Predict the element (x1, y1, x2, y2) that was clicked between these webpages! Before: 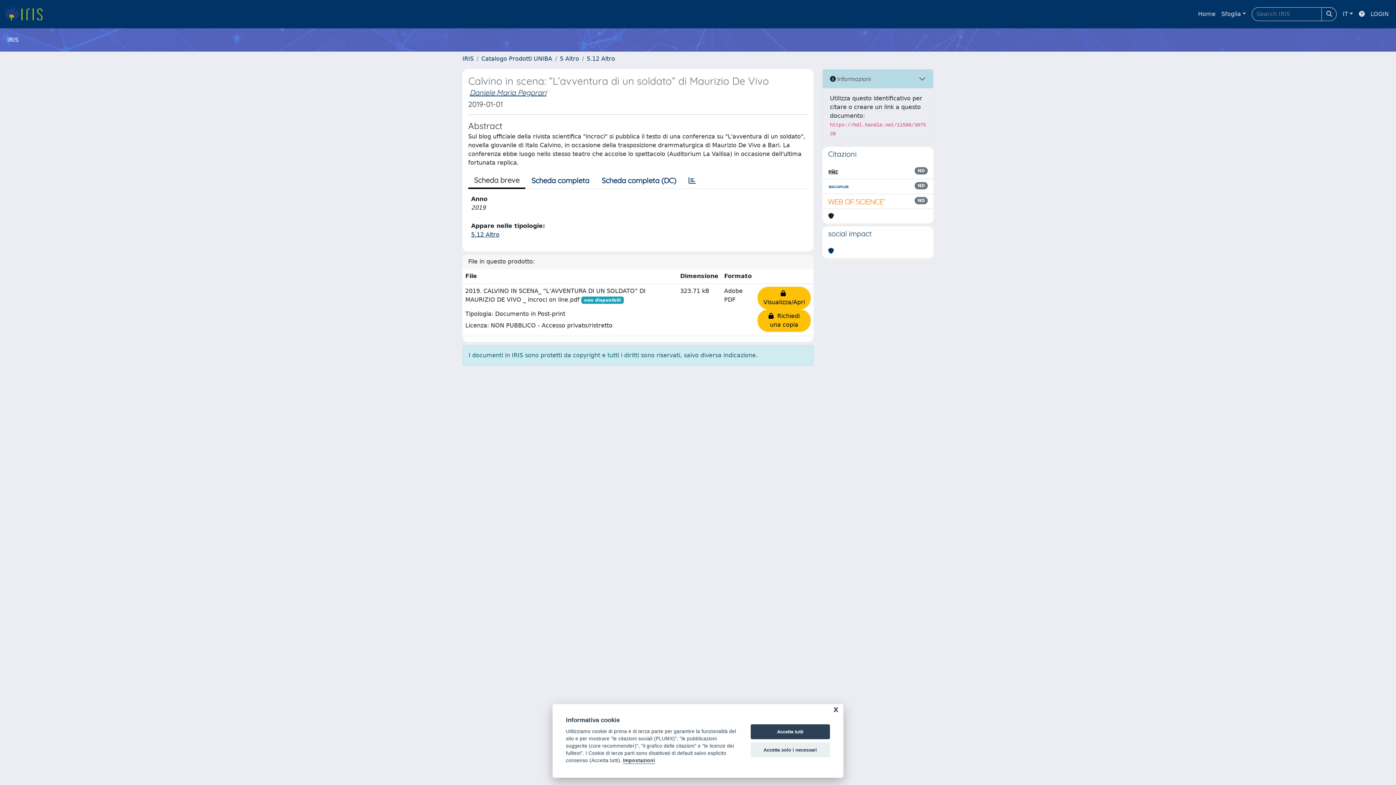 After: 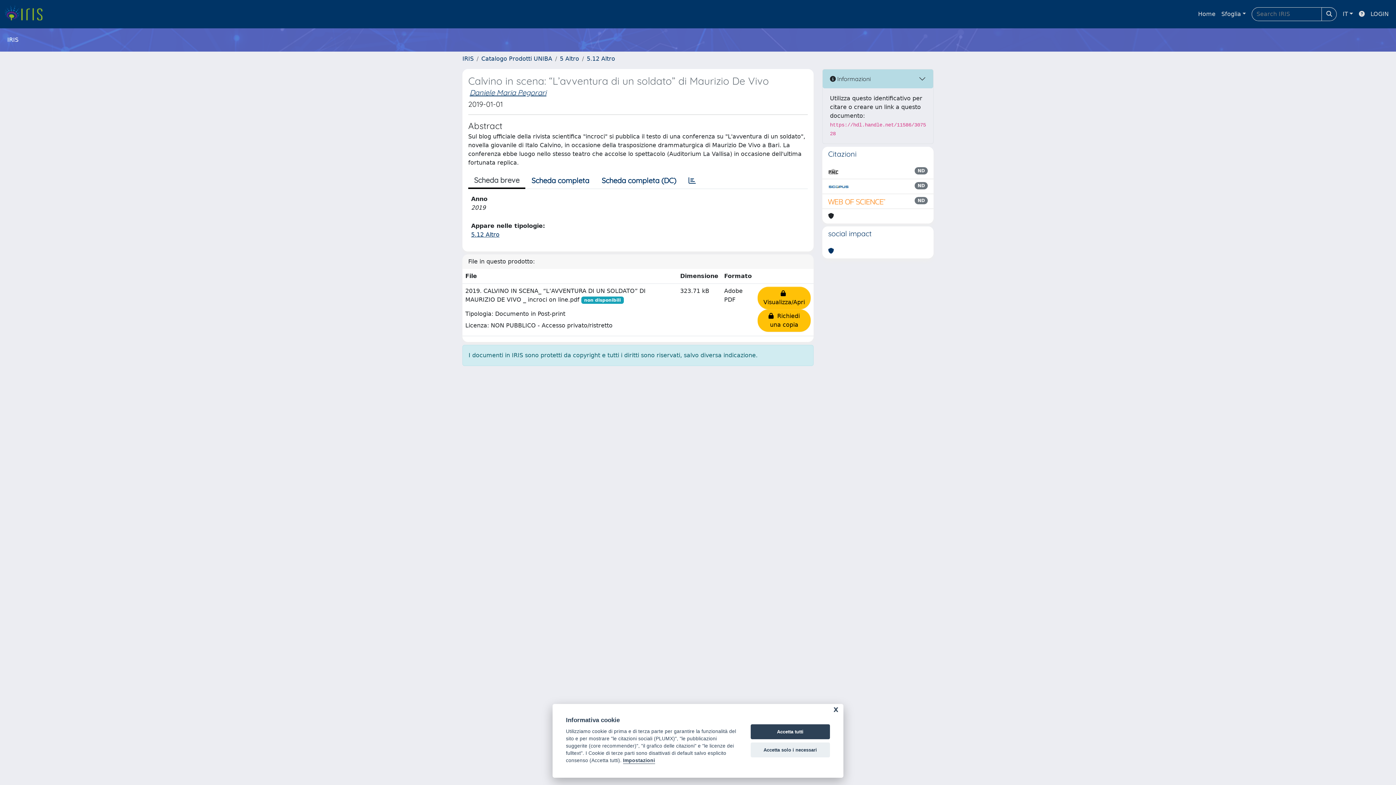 Action: bbox: (828, 182, 849, 190)